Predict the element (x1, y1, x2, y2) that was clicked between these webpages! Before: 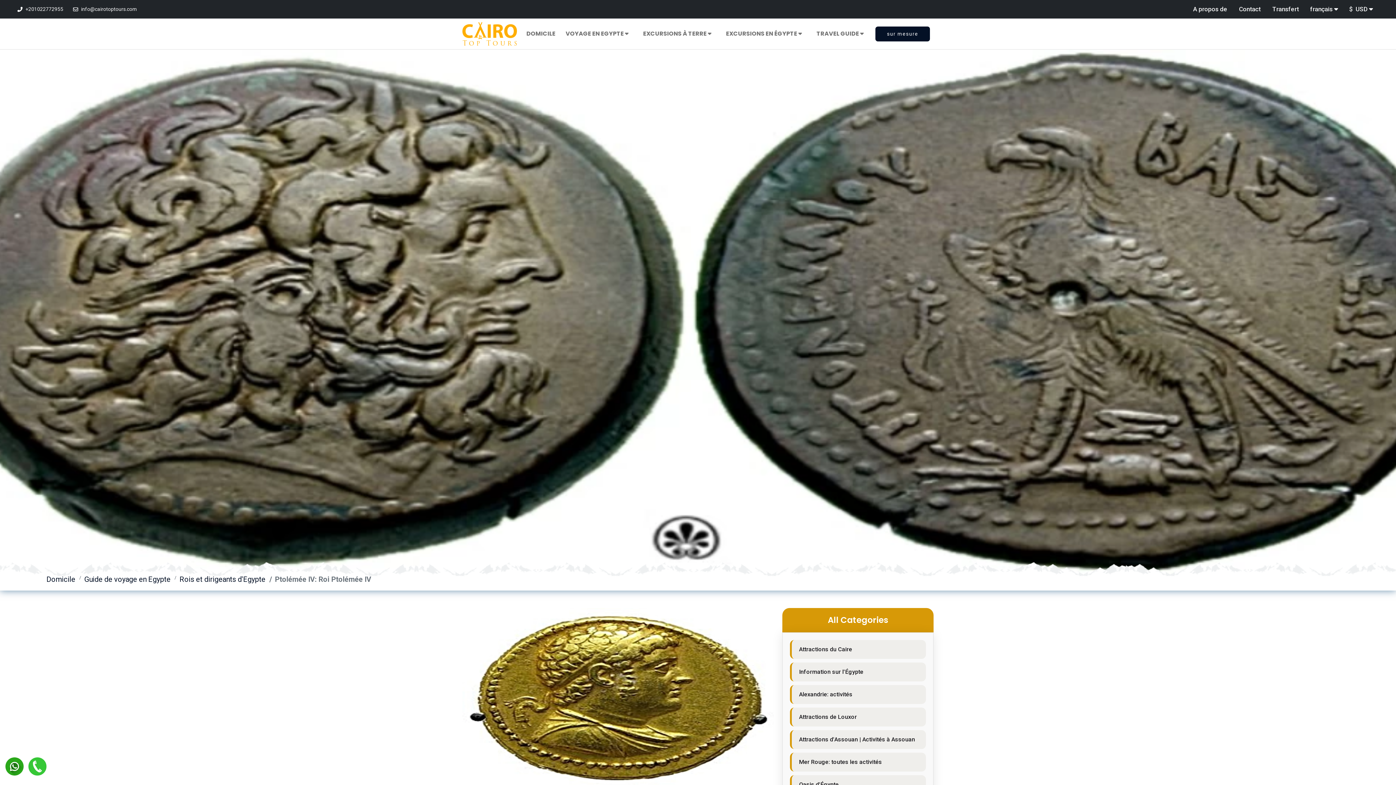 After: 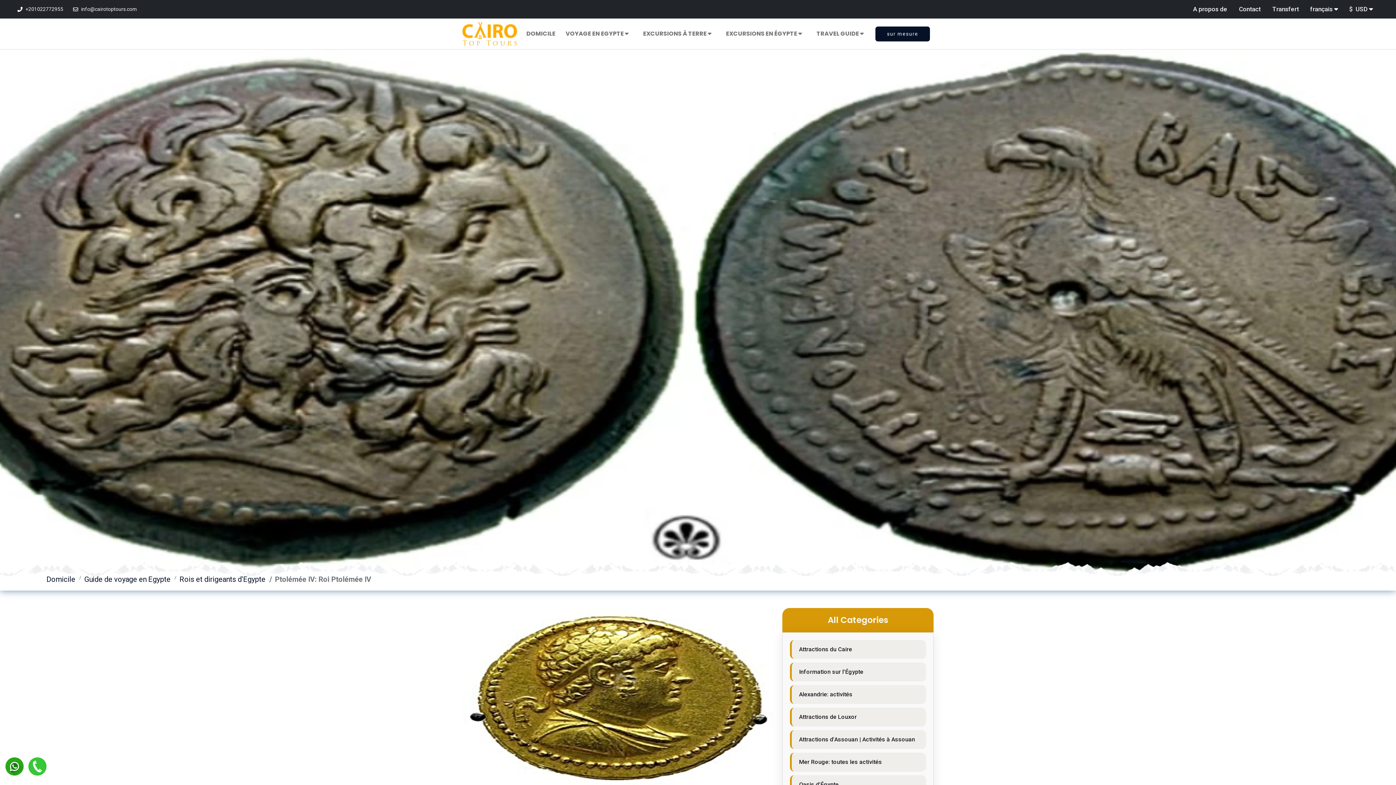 Action: label:   bbox: (5, 757, 24, 762)